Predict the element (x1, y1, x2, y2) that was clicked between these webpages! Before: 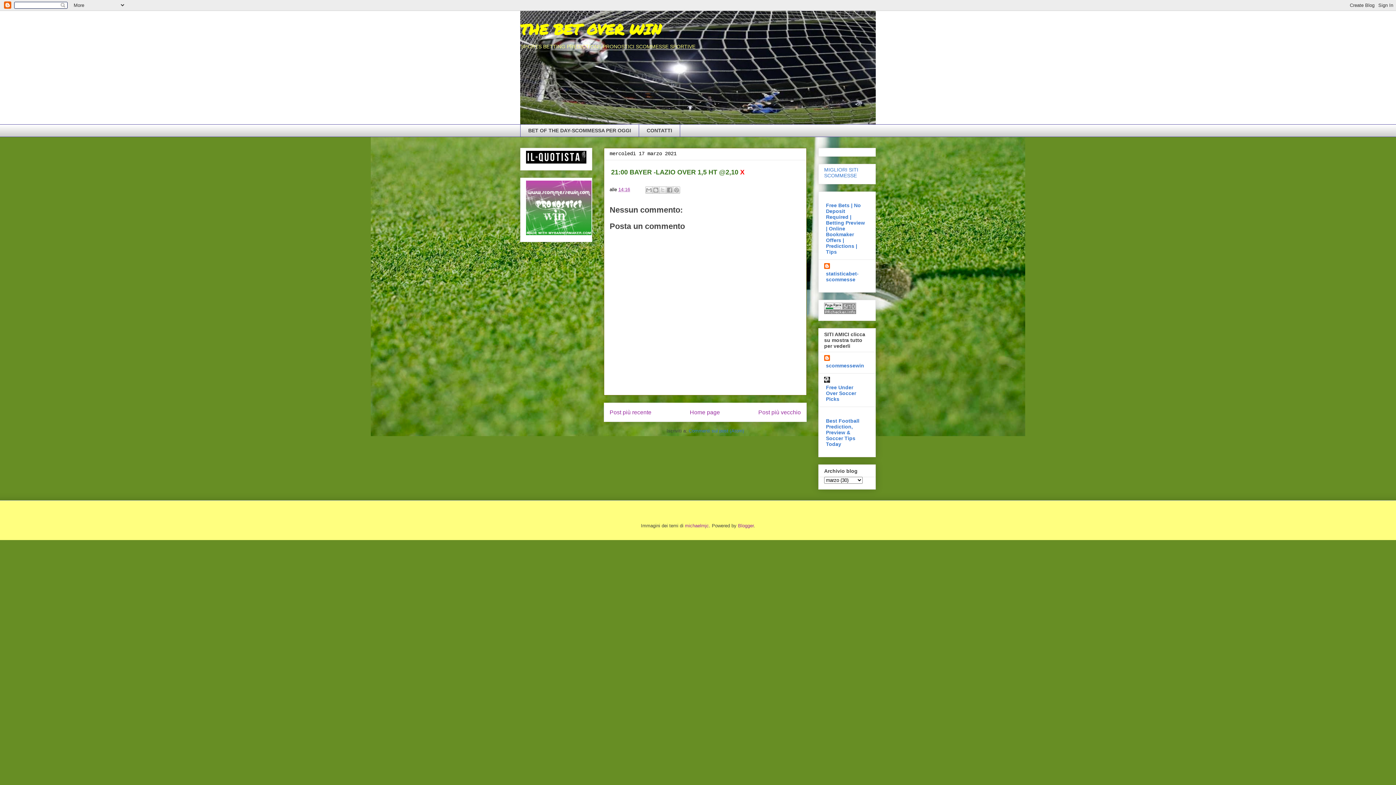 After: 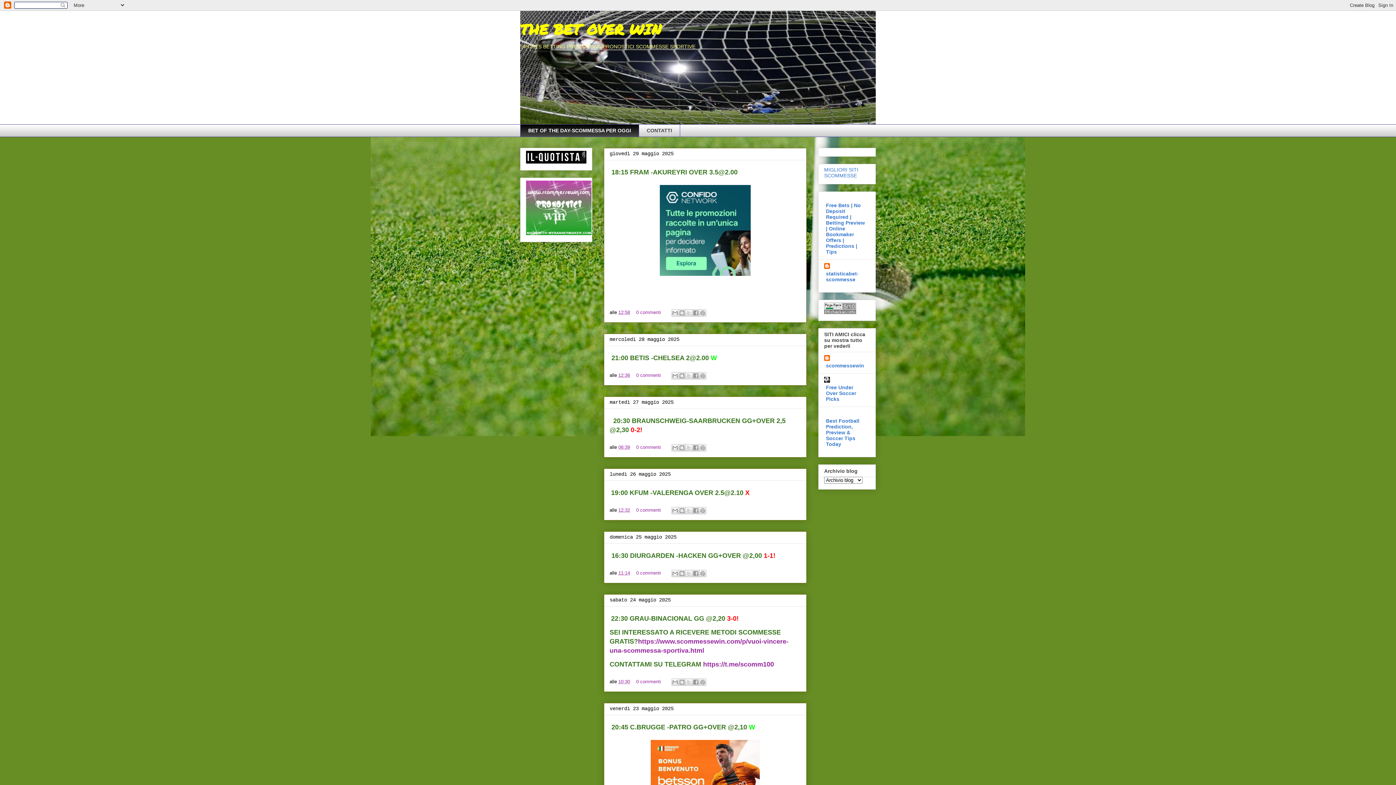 Action: label: BET OF THE DAY-SCOMMESSA PER OGGI bbox: (520, 124, 638, 137)